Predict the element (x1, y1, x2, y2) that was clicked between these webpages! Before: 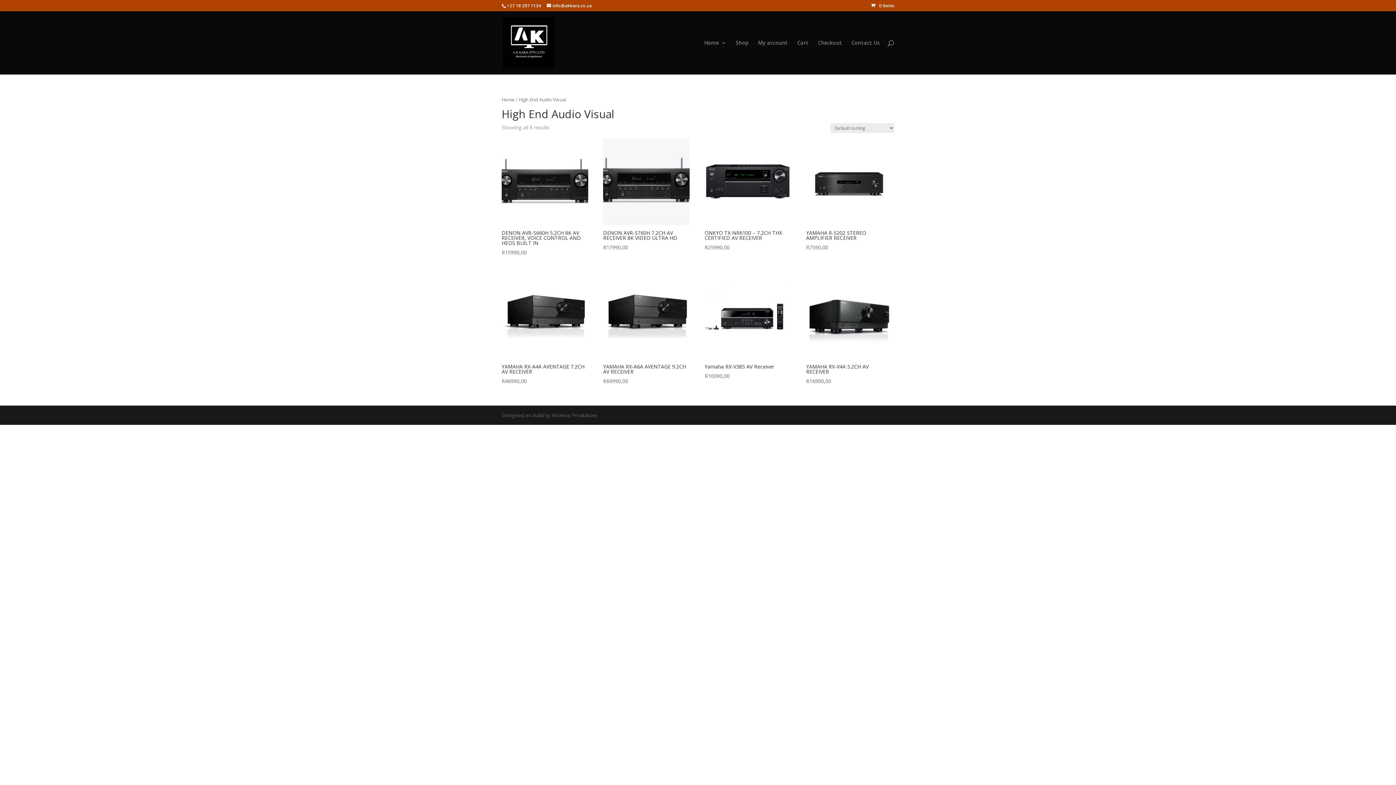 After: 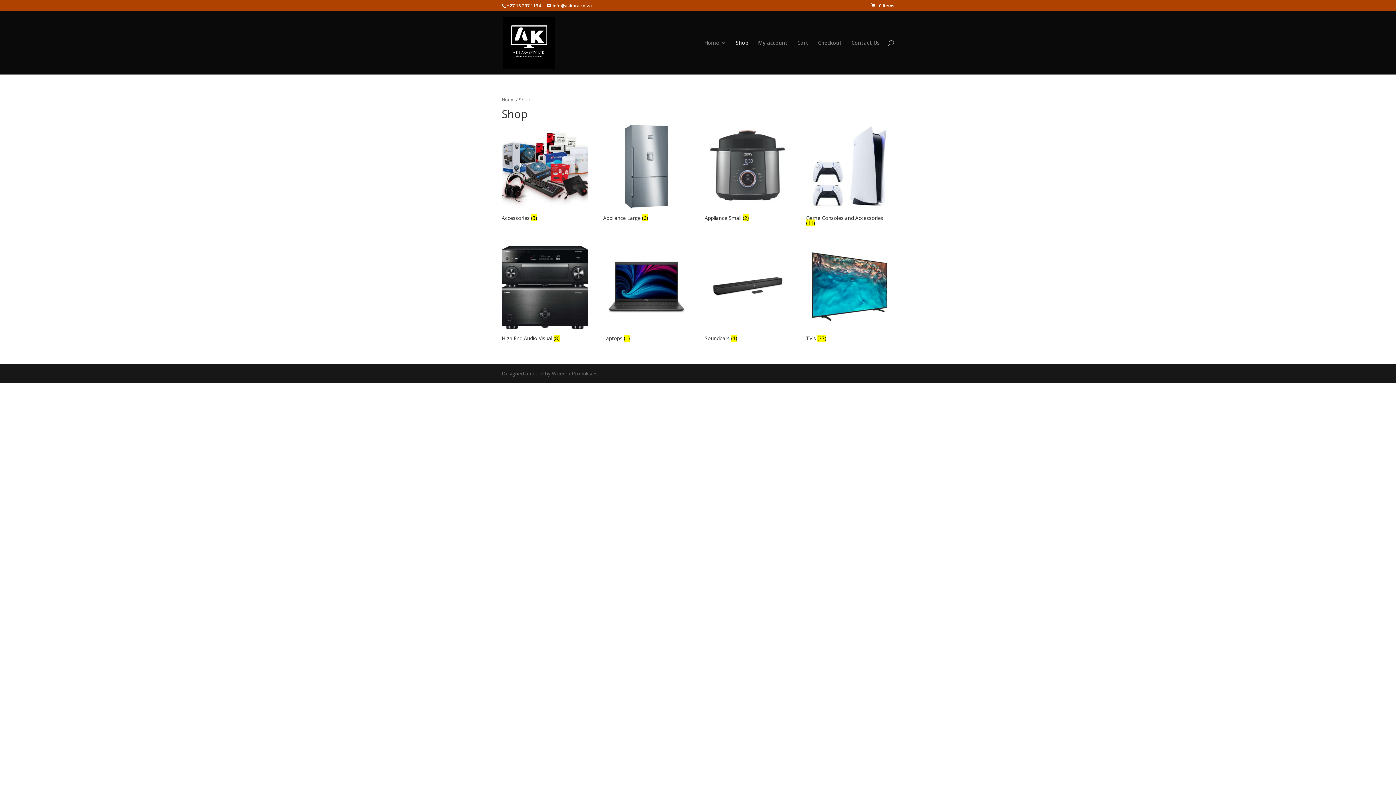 Action: label: Shop bbox: (736, 40, 748, 74)